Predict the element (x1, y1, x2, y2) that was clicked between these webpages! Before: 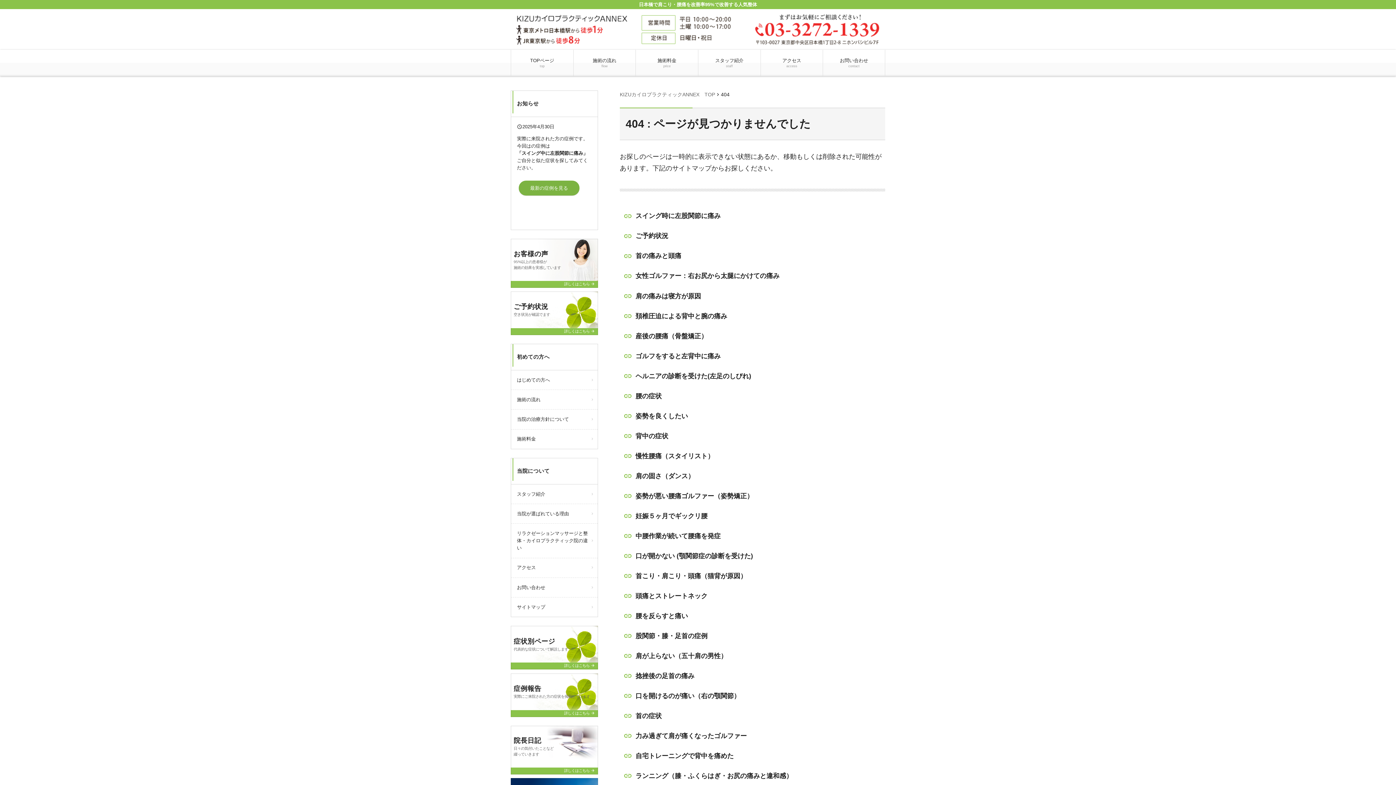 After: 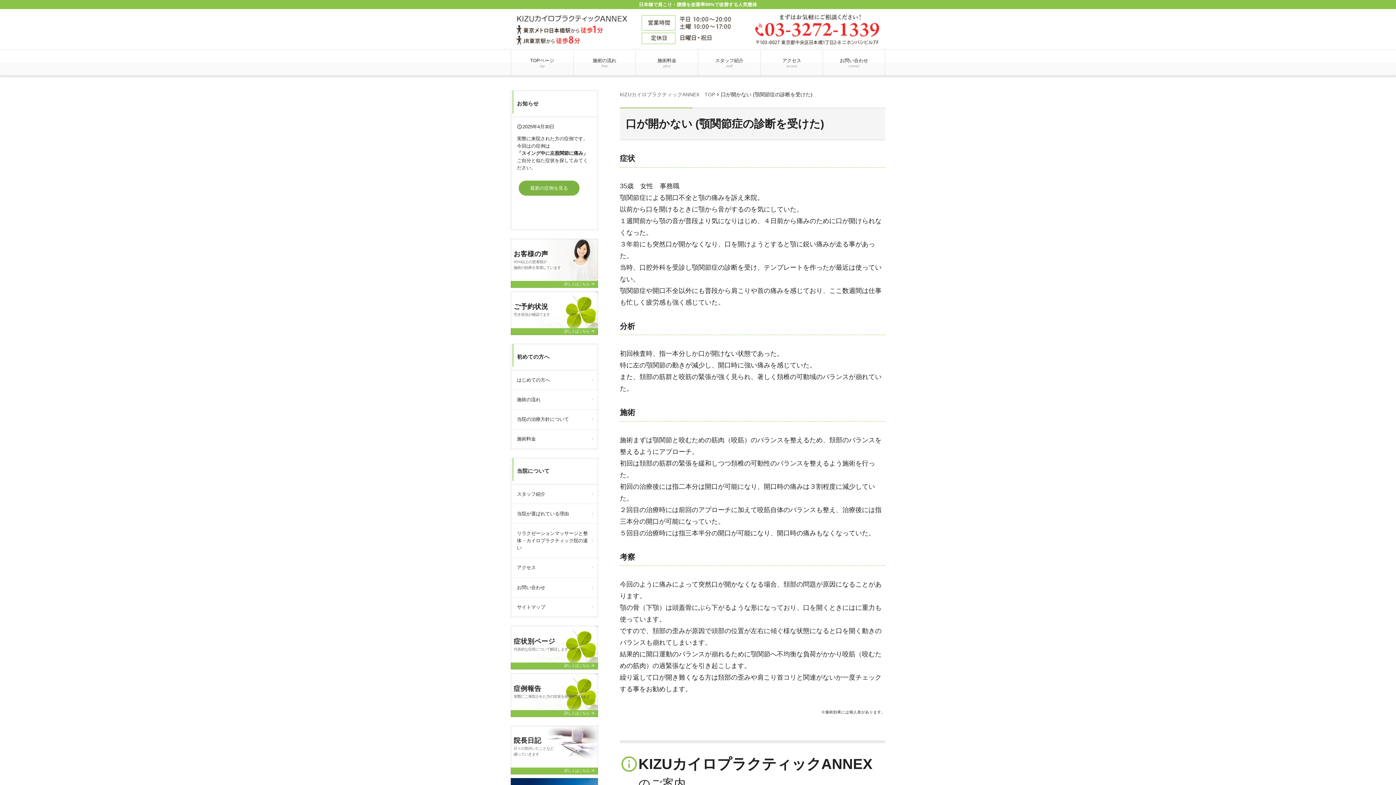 Action: bbox: (620, 546, 885, 566) label: 口が開かない (顎関節症の診断を受けた)